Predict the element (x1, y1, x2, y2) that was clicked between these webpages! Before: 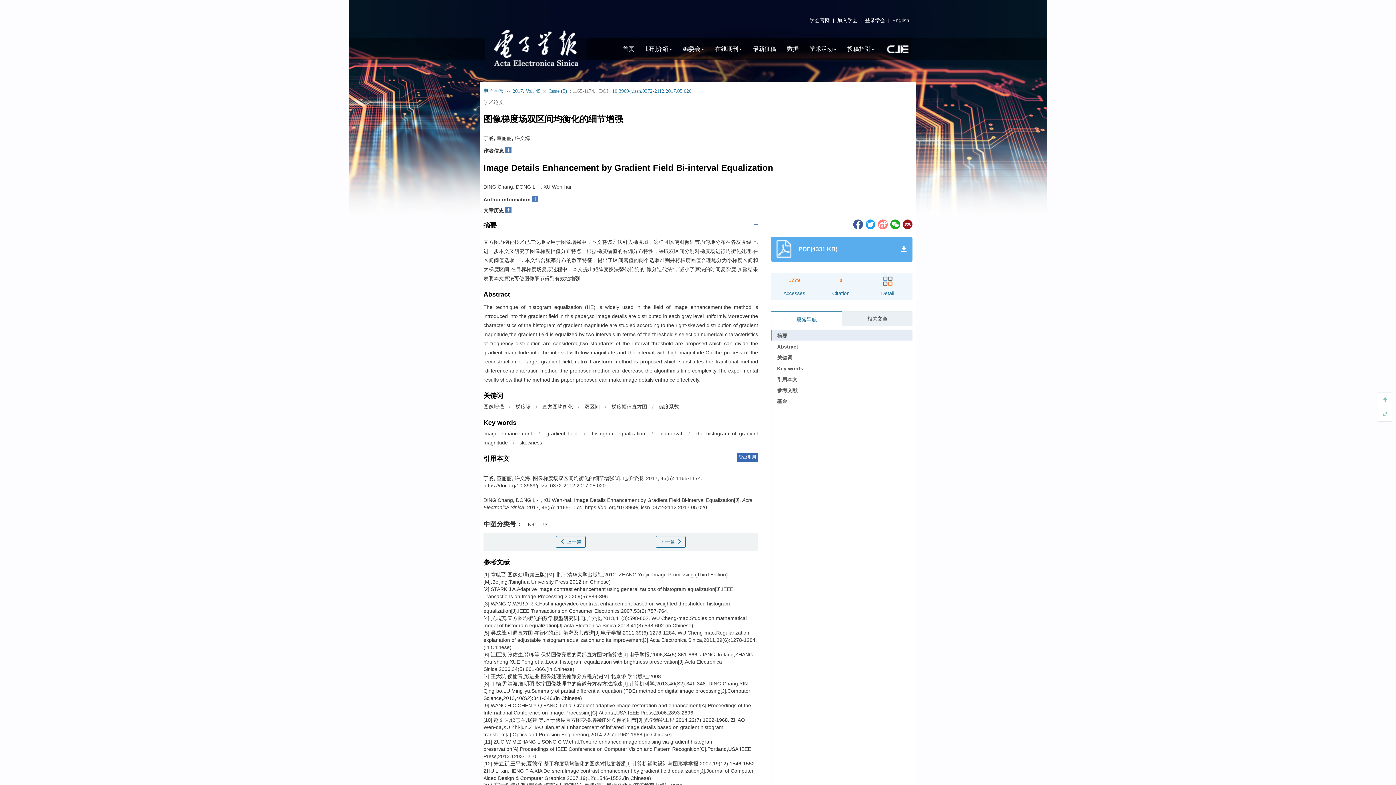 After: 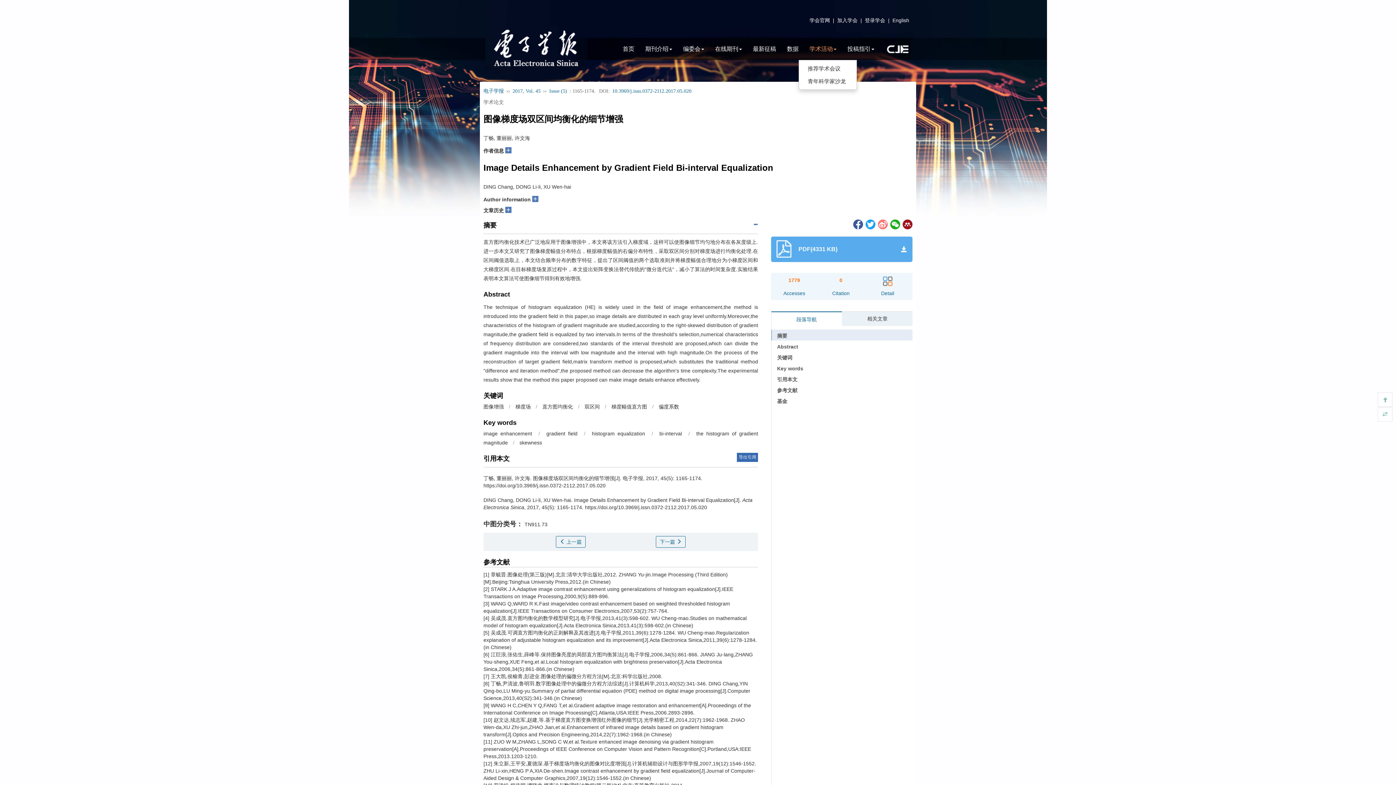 Action: label: 学术活动 bbox: (798, 37, 836, 60)